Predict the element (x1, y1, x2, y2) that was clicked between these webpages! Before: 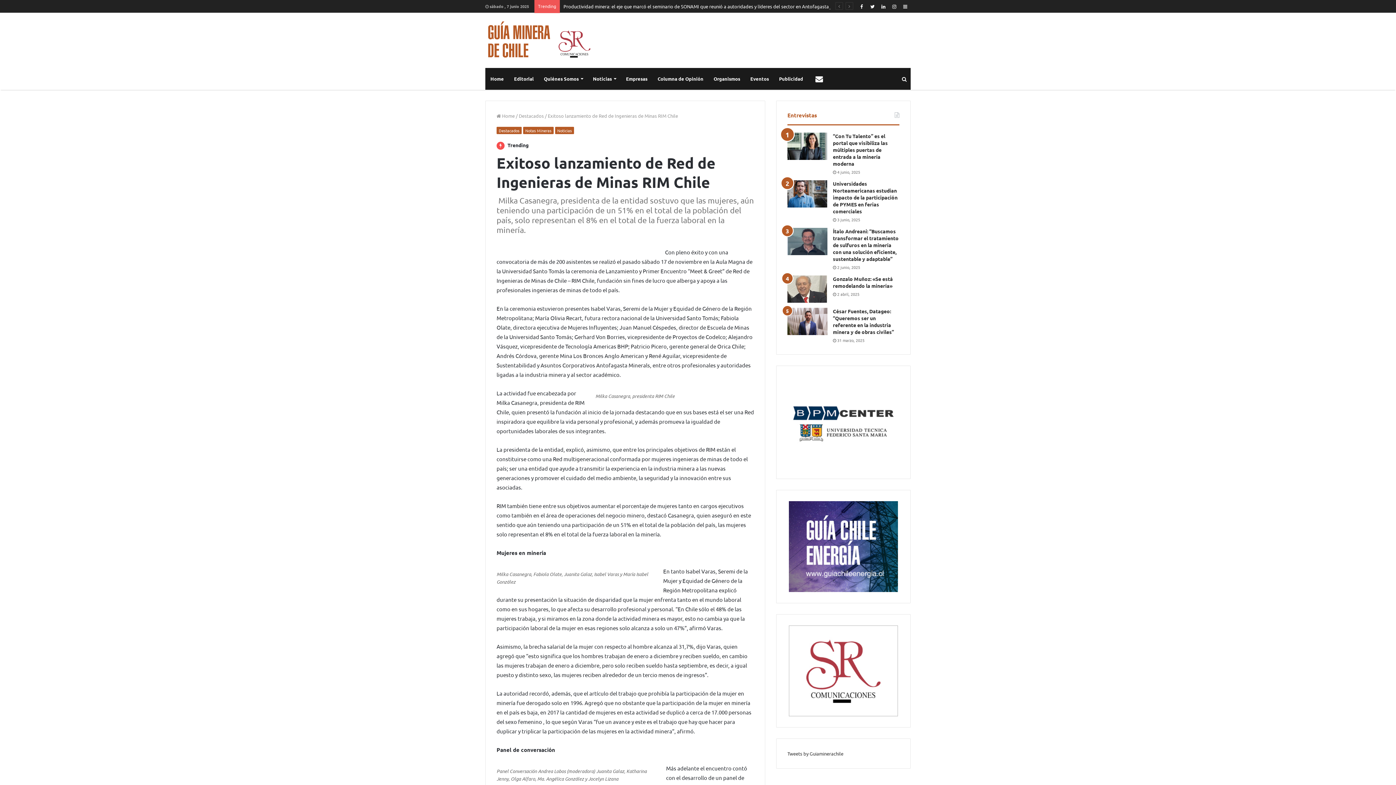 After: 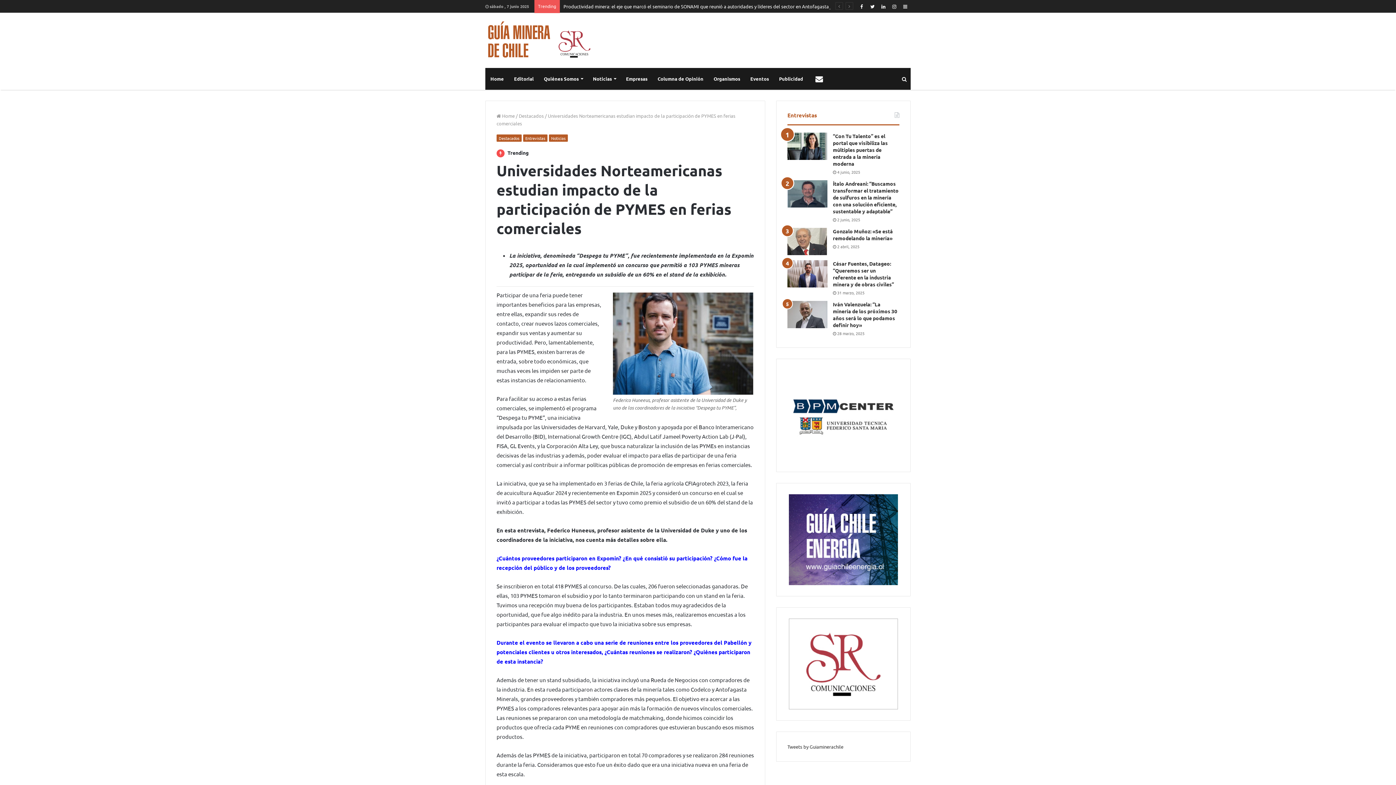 Action: bbox: (833, 180, 897, 214) label: Universidades Norteamericanas estudian impacto de la participación de PYMES en ferias comerciales